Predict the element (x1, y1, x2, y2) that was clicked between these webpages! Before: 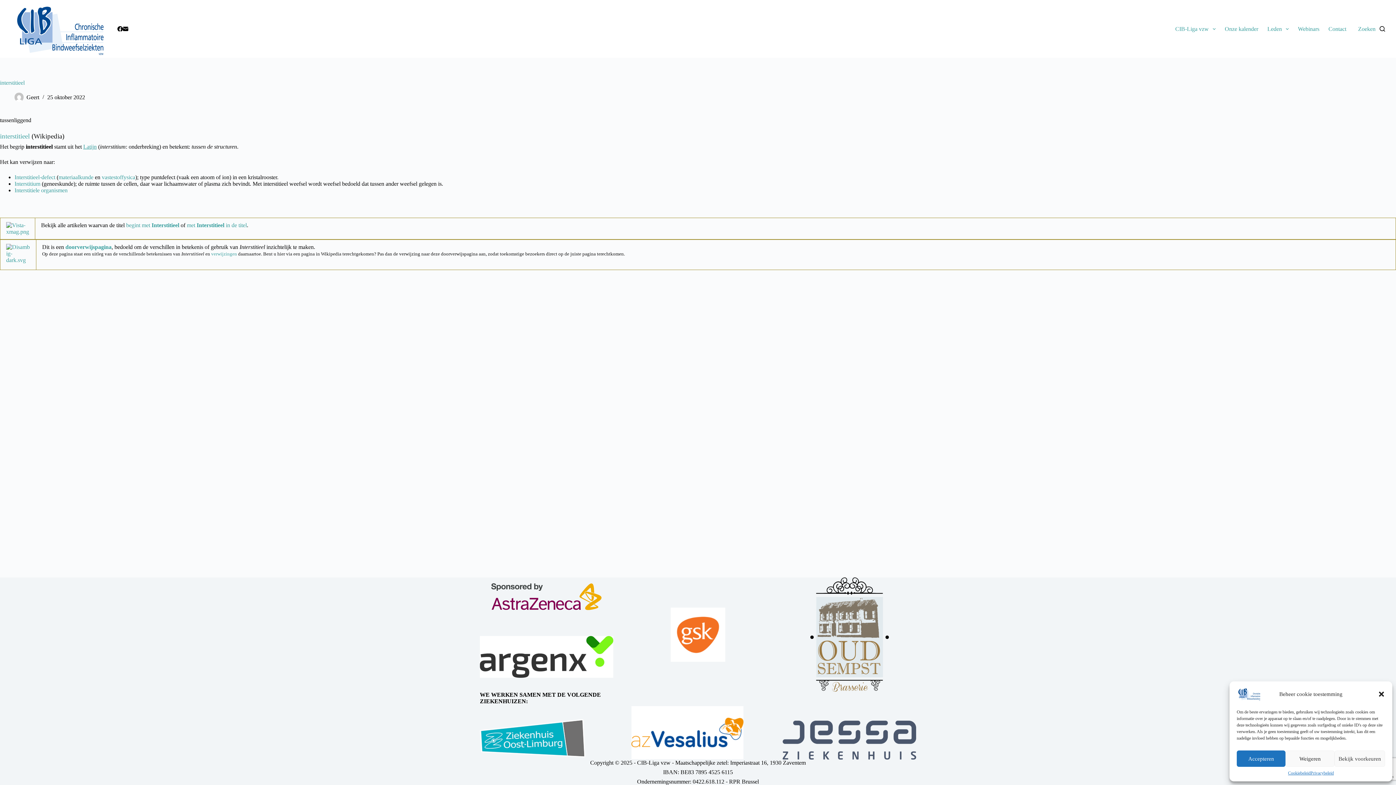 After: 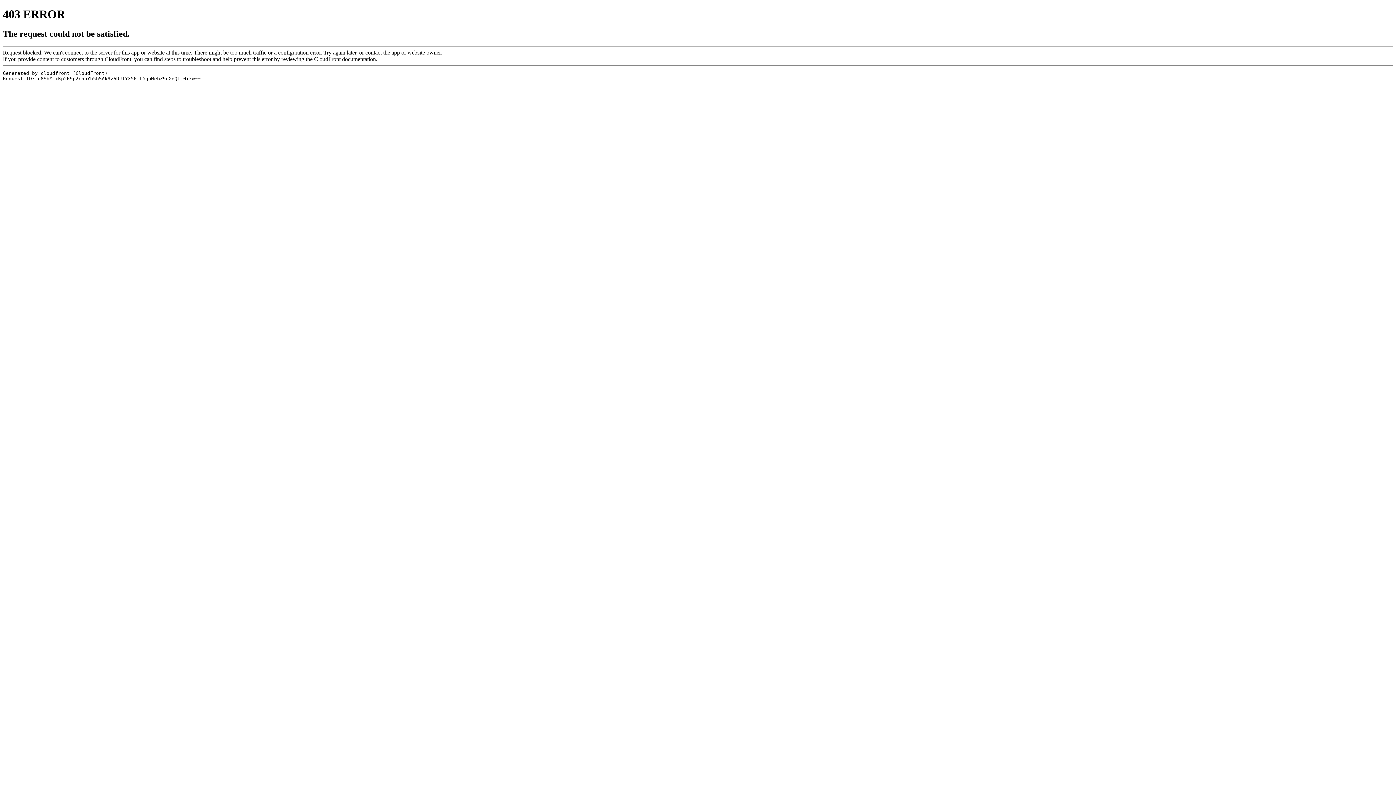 Action: bbox: (480, 615, 613, 621)